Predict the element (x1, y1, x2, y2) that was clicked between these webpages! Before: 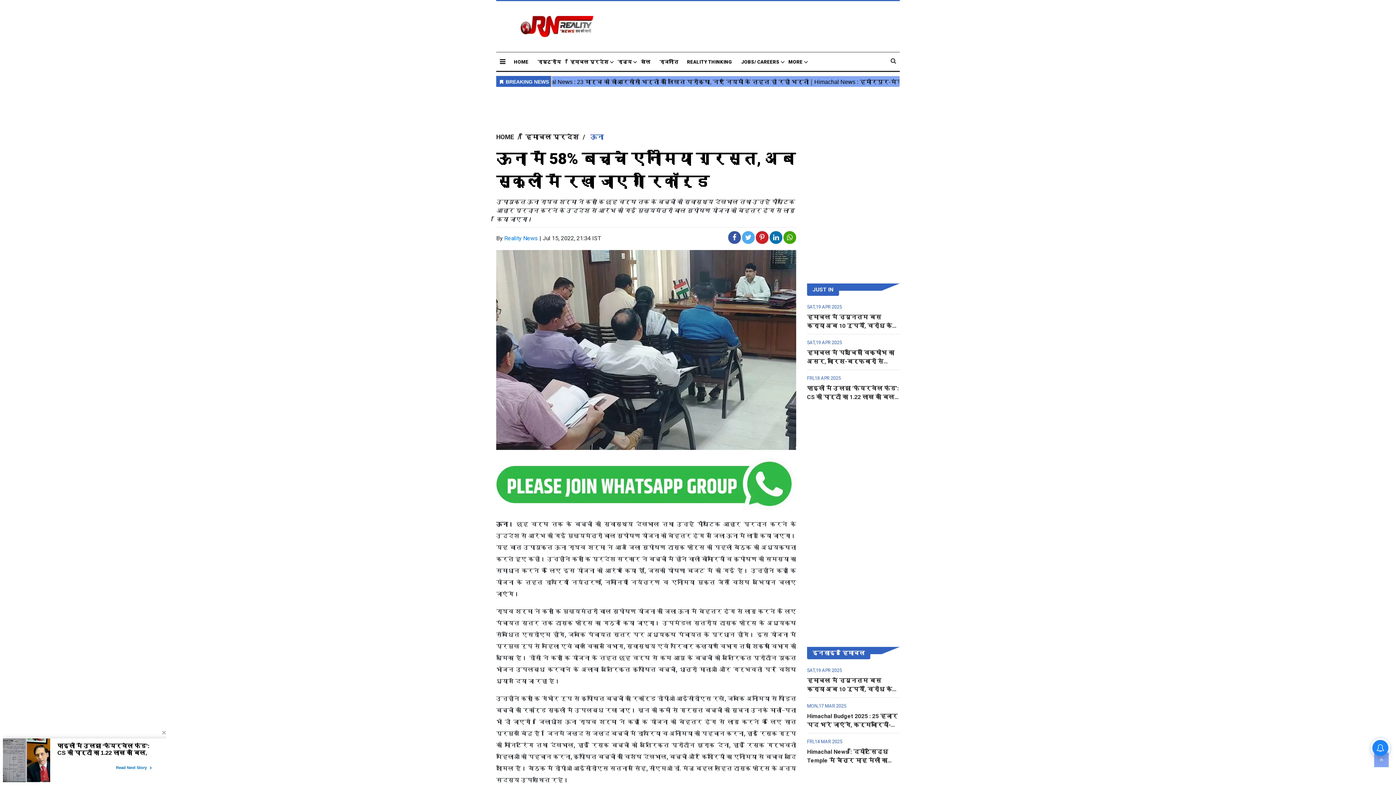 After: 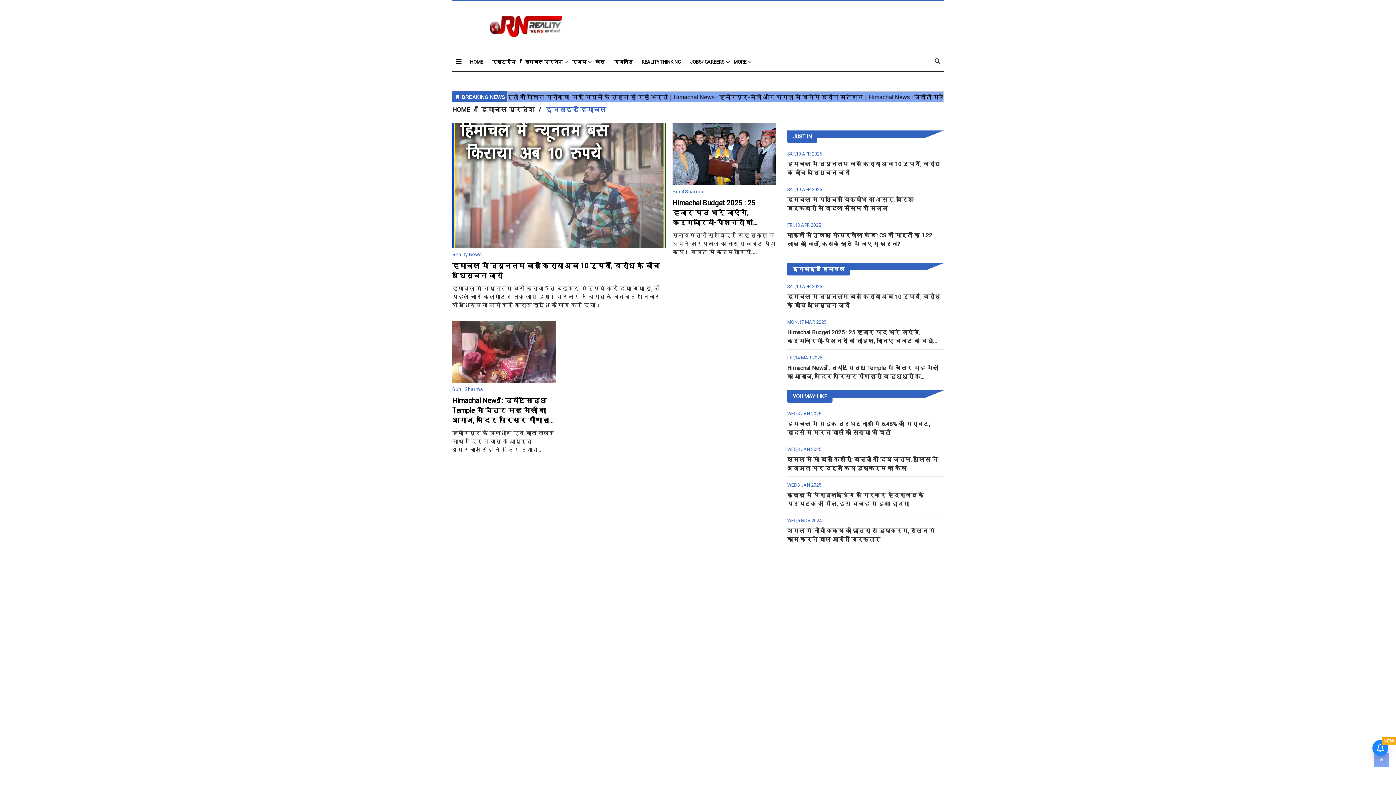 Action: label: इनसाइड हिमाचल bbox: (812, 647, 865, 659)